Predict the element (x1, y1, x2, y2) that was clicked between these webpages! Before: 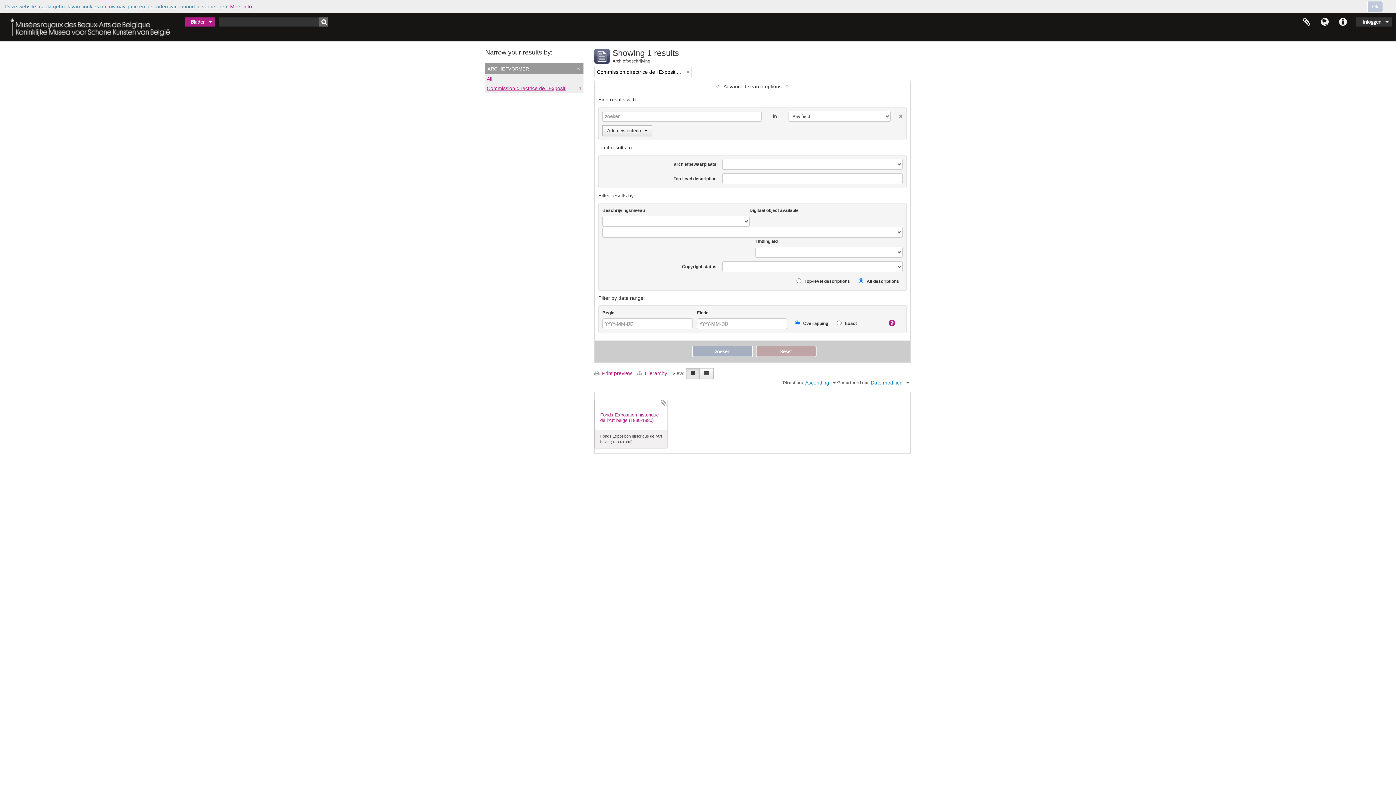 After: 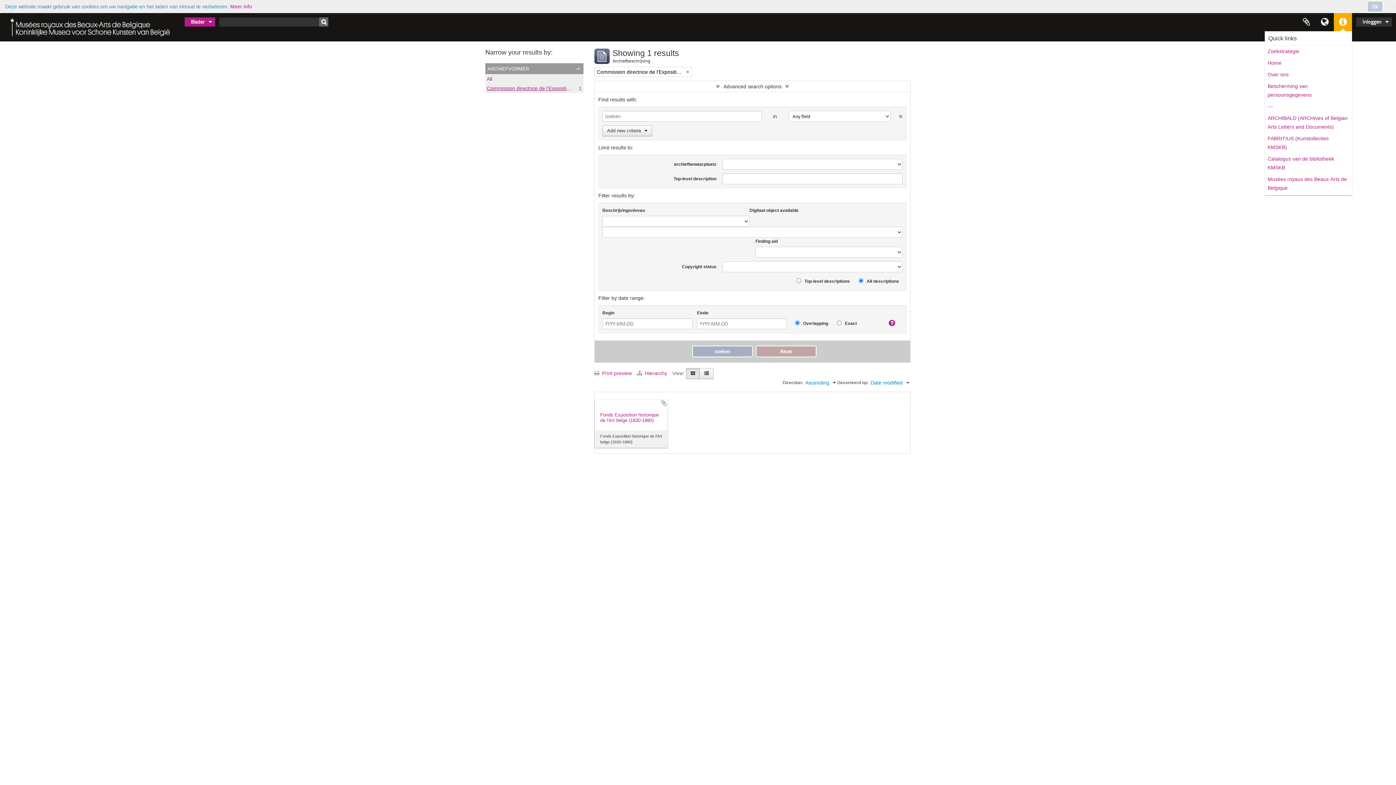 Action: label: Quick links bbox: (1334, 13, 1352, 31)